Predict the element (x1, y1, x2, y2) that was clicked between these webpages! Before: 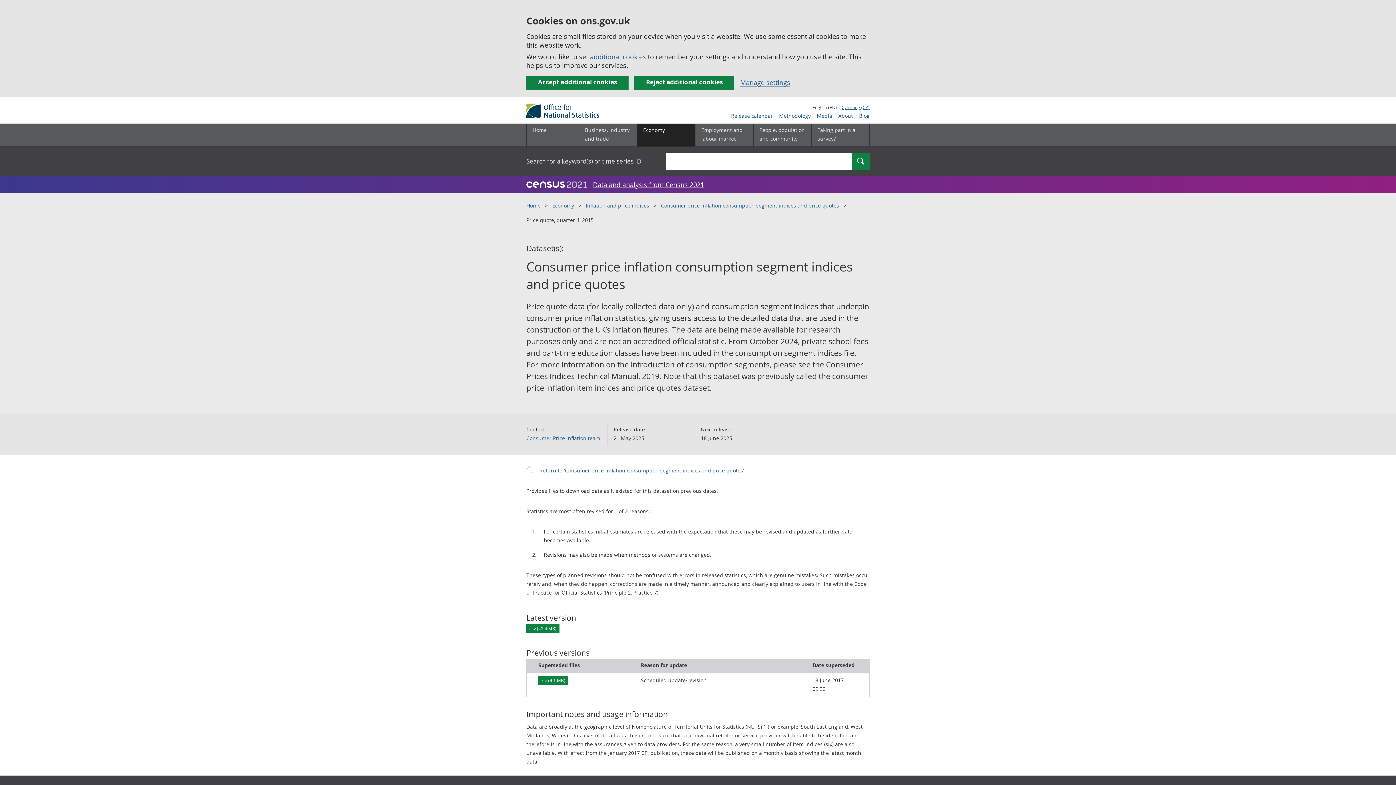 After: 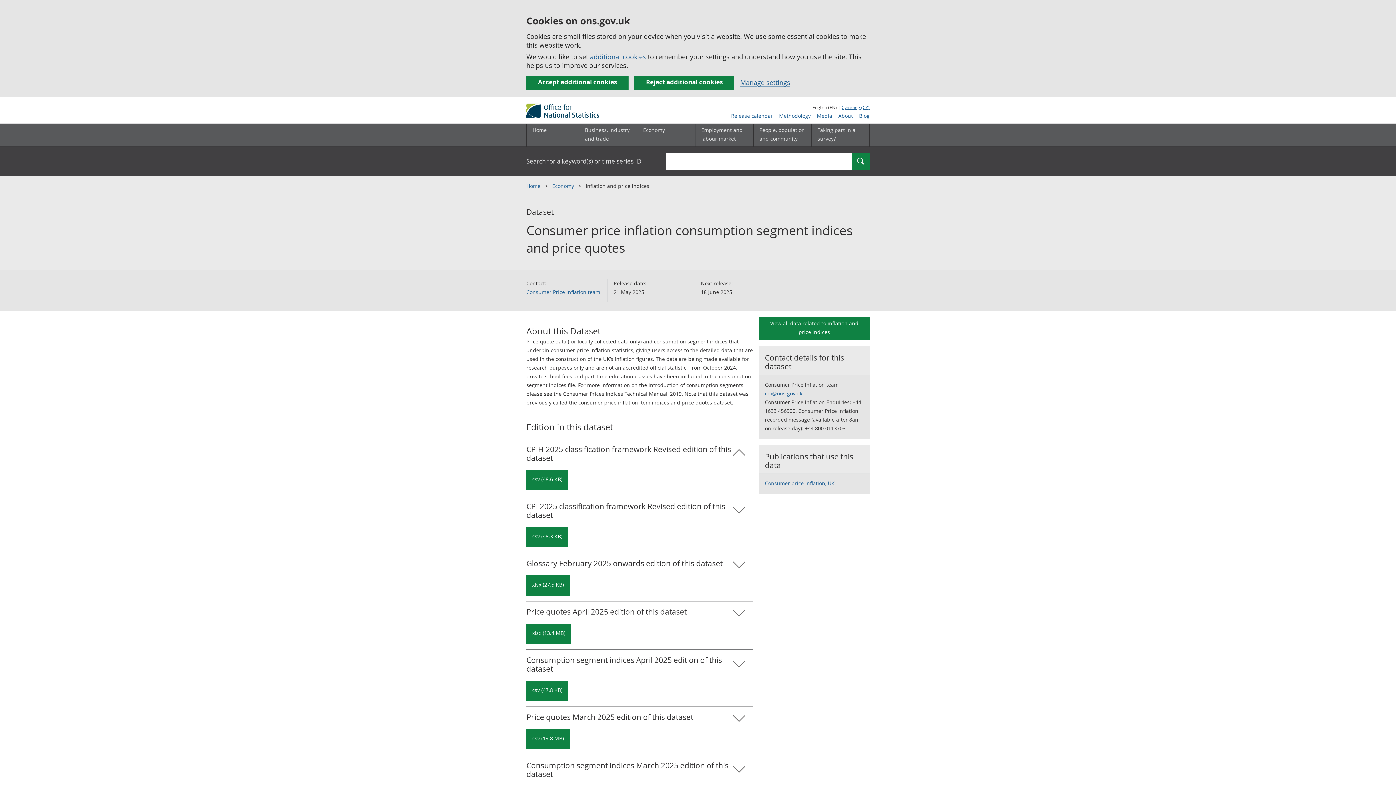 Action: label: Consumer price inflation consumption segment indices and price quotes bbox: (661, 202, 839, 209)